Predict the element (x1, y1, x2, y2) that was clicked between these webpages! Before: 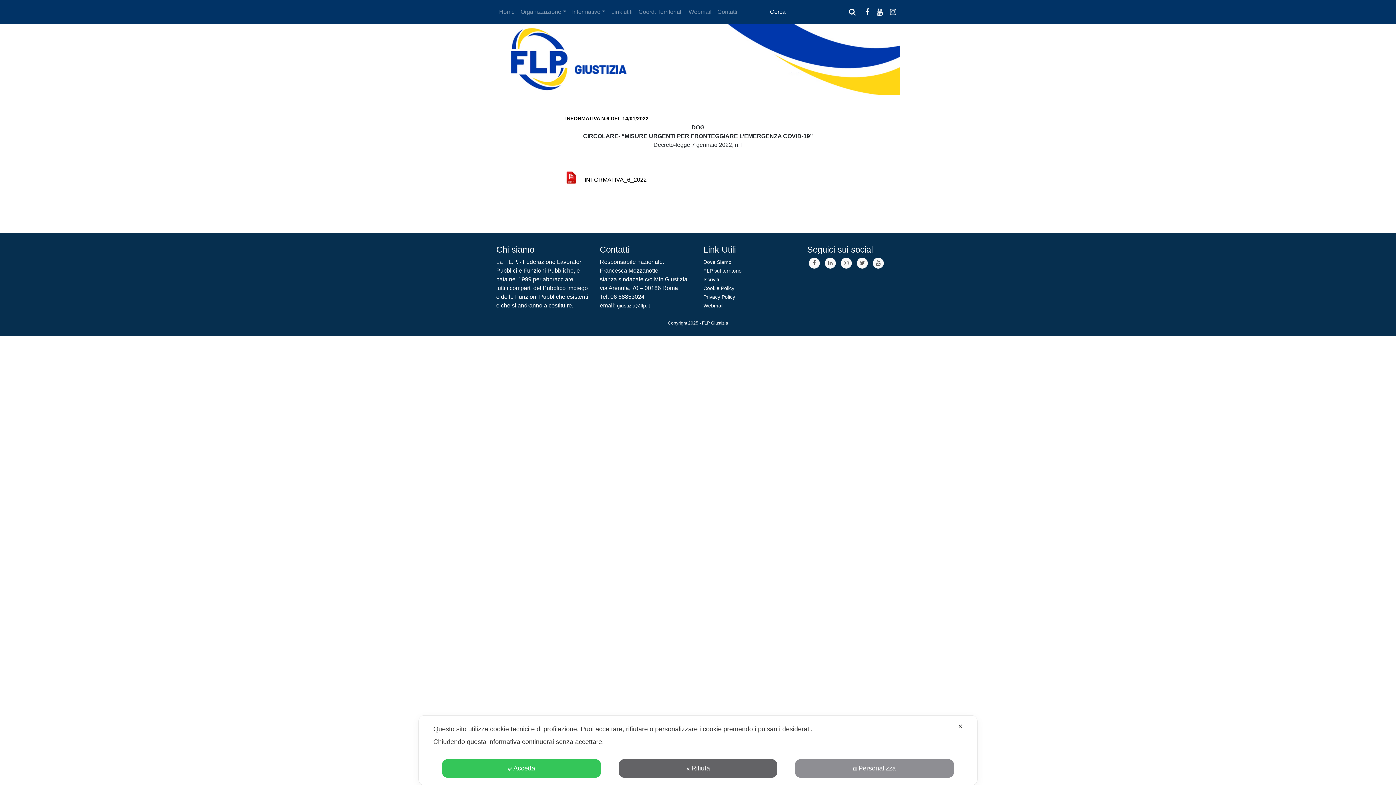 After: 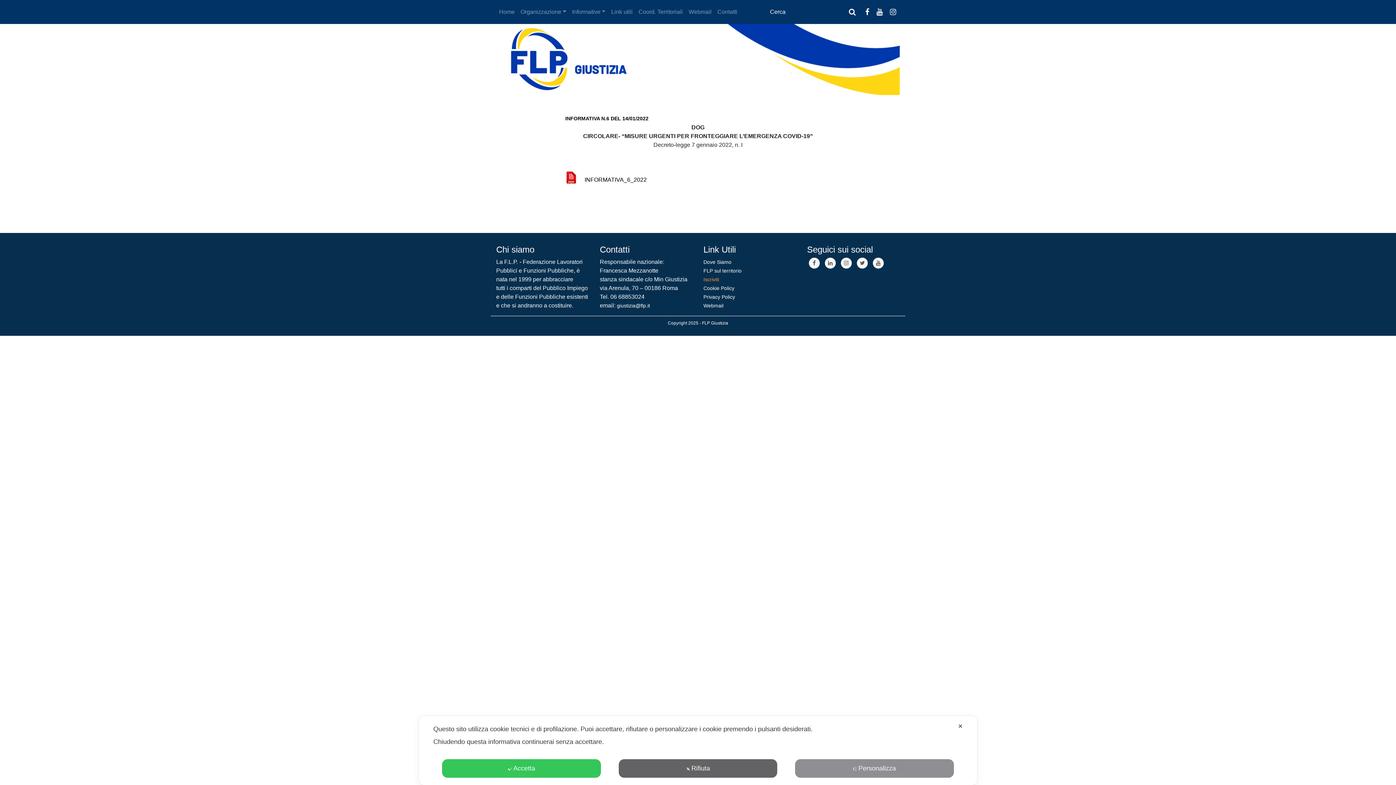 Action: bbox: (703, 276, 719, 282) label: Iscriviti